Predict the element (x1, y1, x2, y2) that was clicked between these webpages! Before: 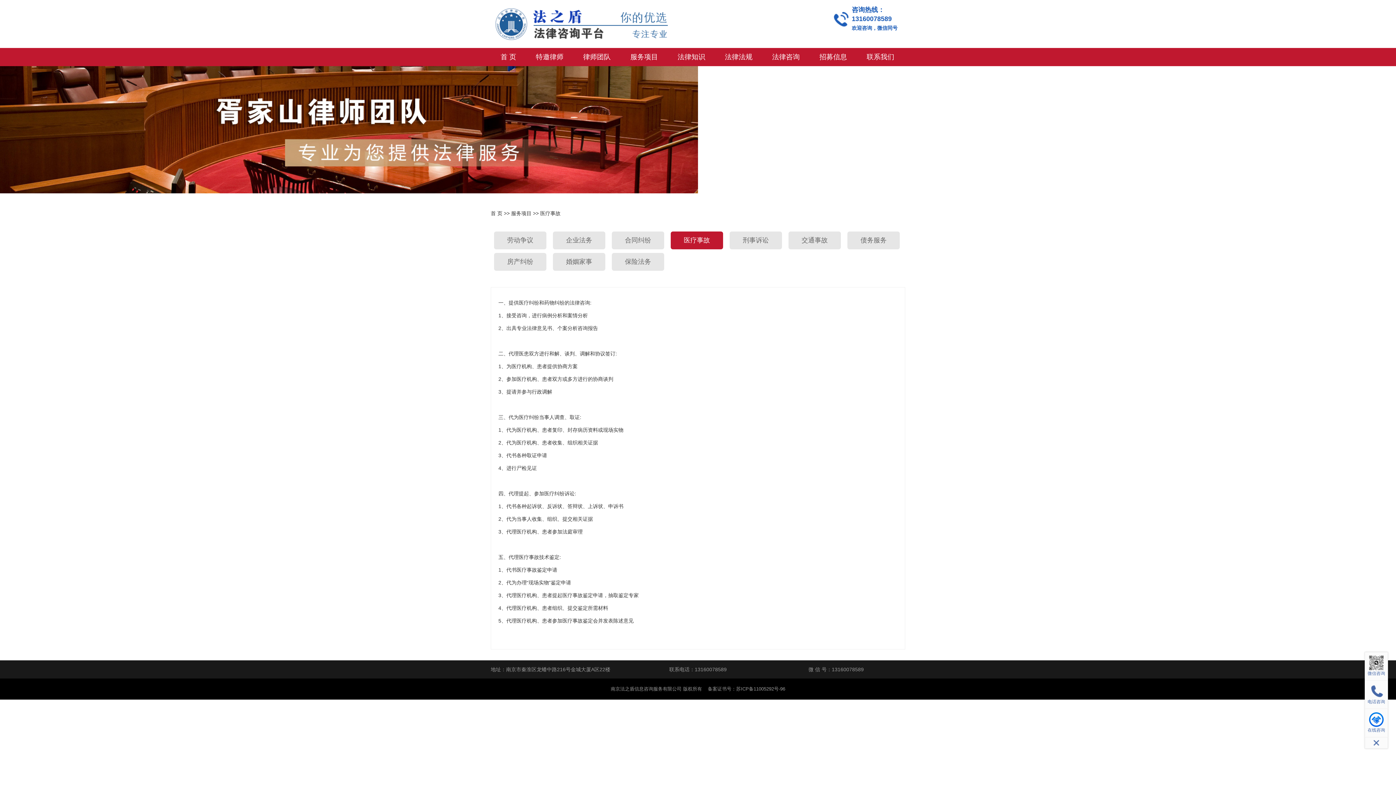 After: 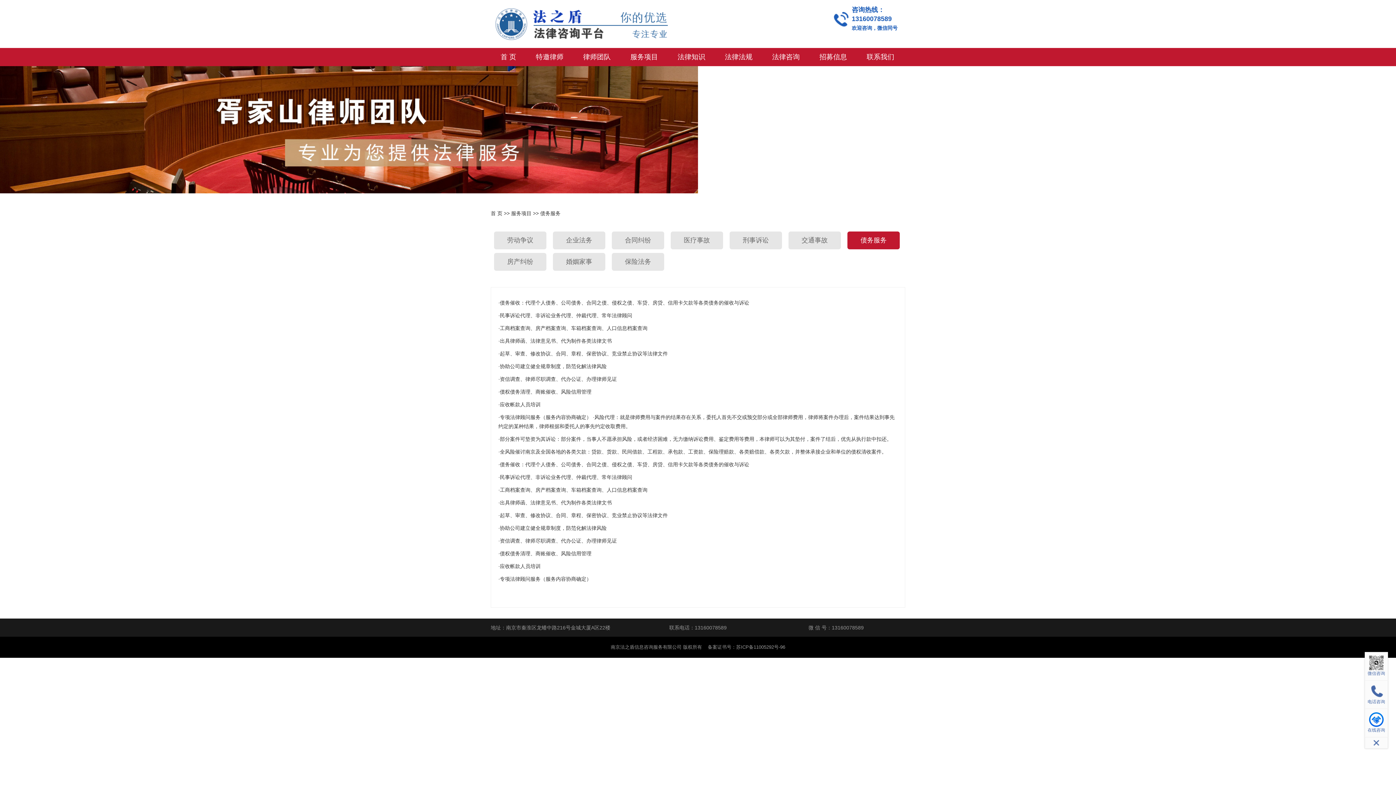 Action: bbox: (847, 231, 900, 249) label: 债务服务